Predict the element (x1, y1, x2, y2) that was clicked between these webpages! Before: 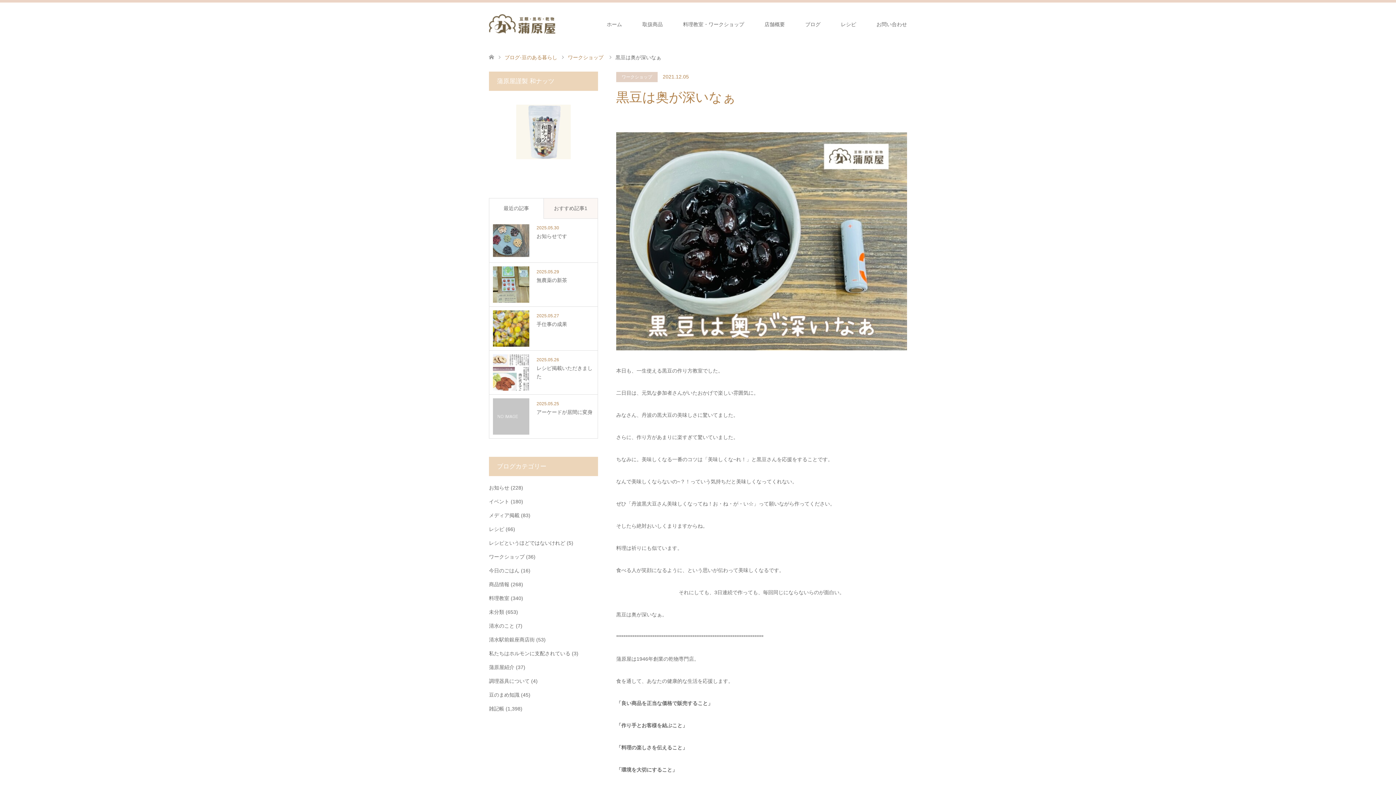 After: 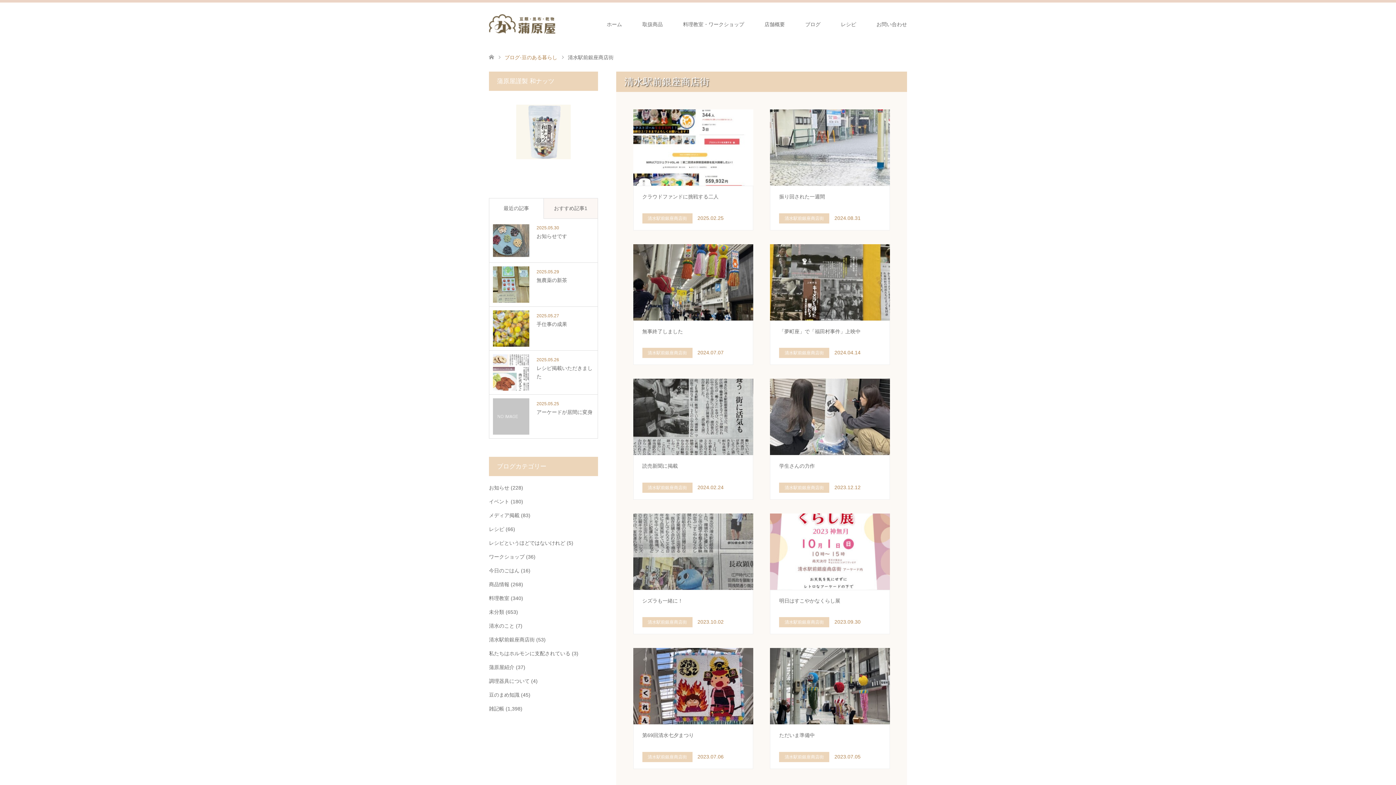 Action: label: 清水駅前銀座商店街 bbox: (489, 637, 534, 642)